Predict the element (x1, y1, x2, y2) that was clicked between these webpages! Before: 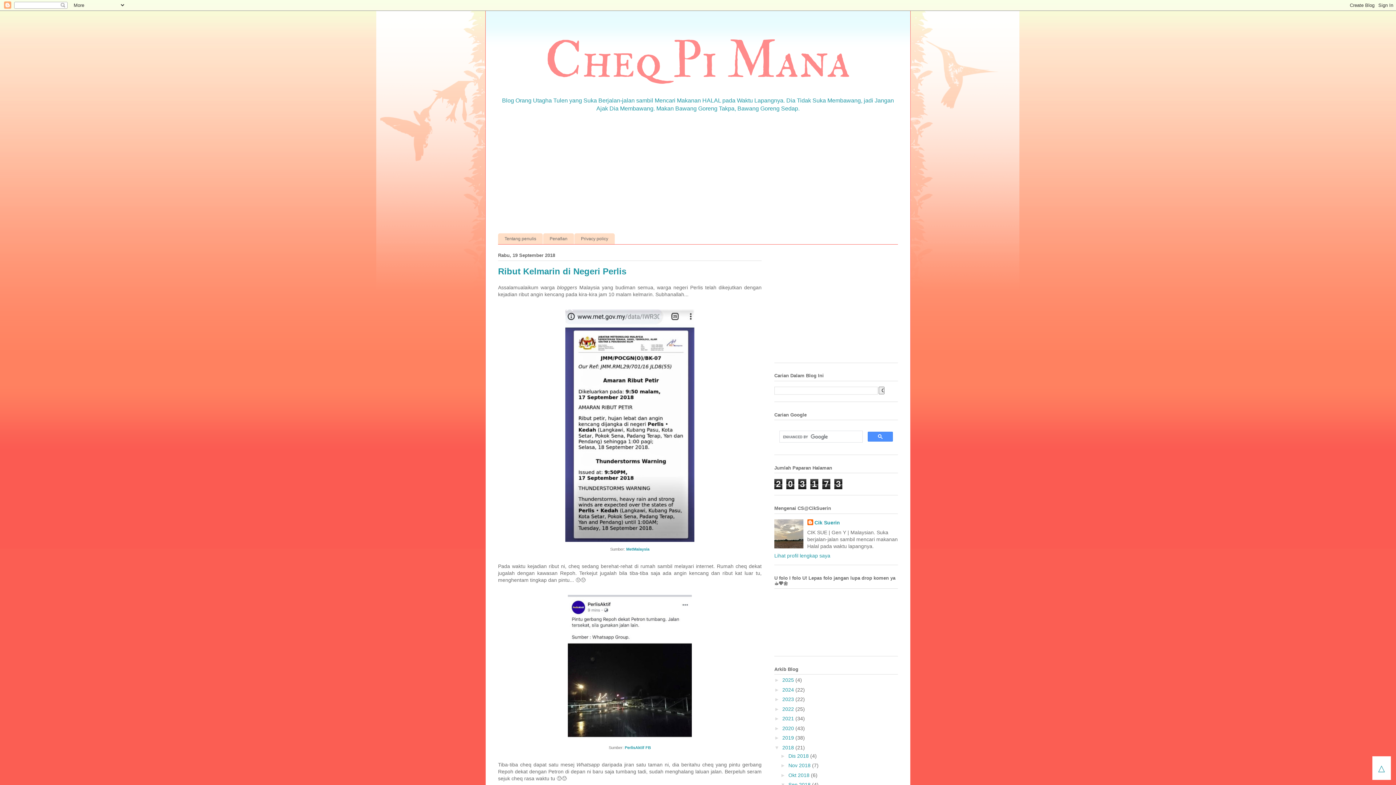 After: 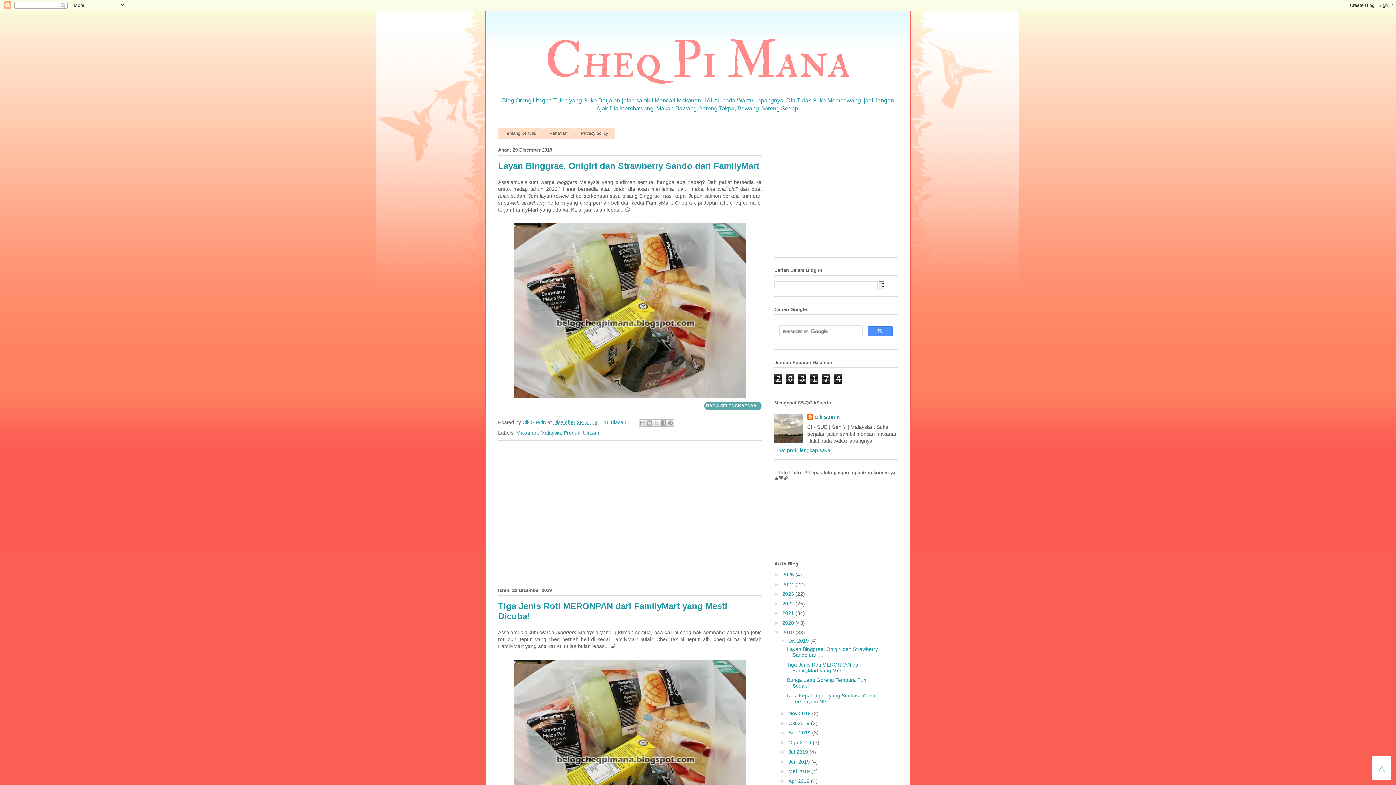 Action: bbox: (782, 735, 795, 741) label: 2019 